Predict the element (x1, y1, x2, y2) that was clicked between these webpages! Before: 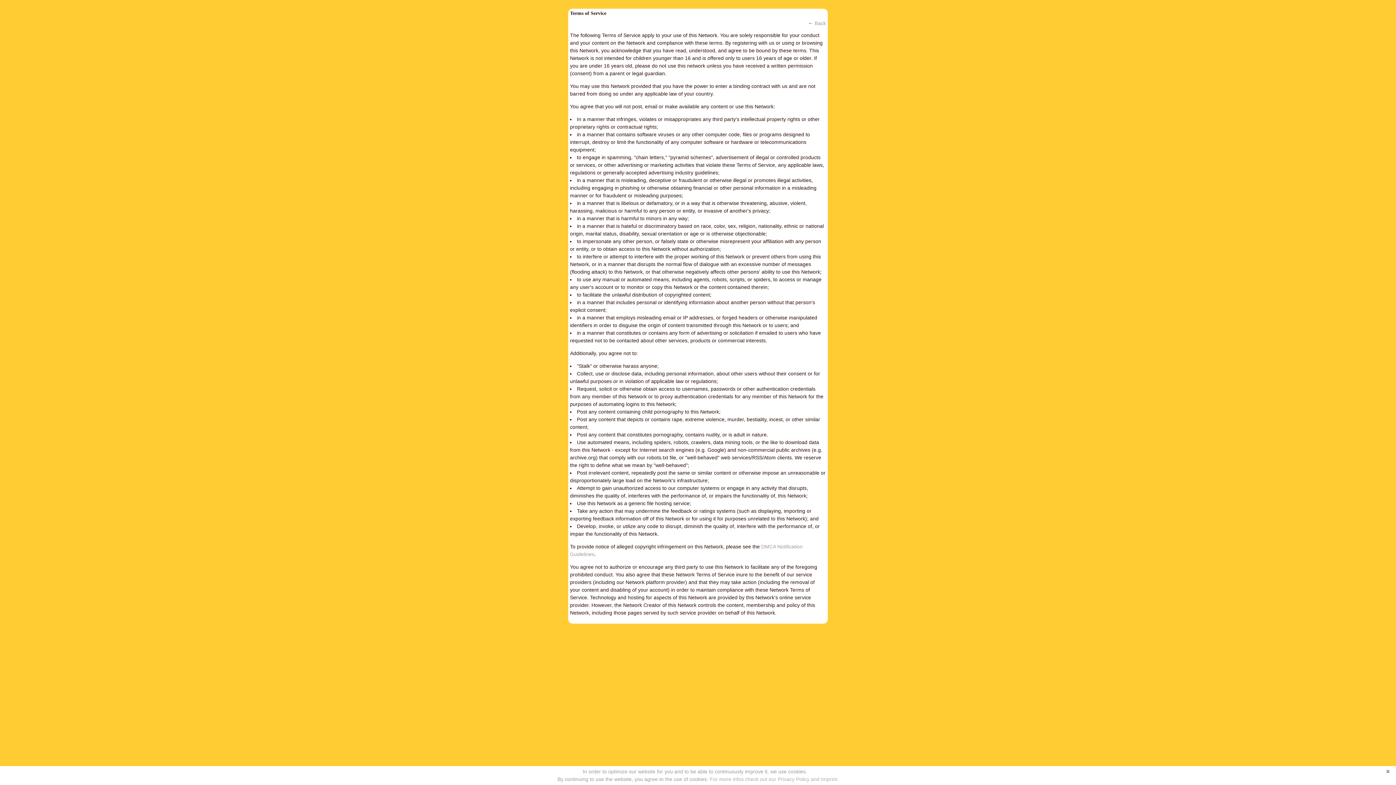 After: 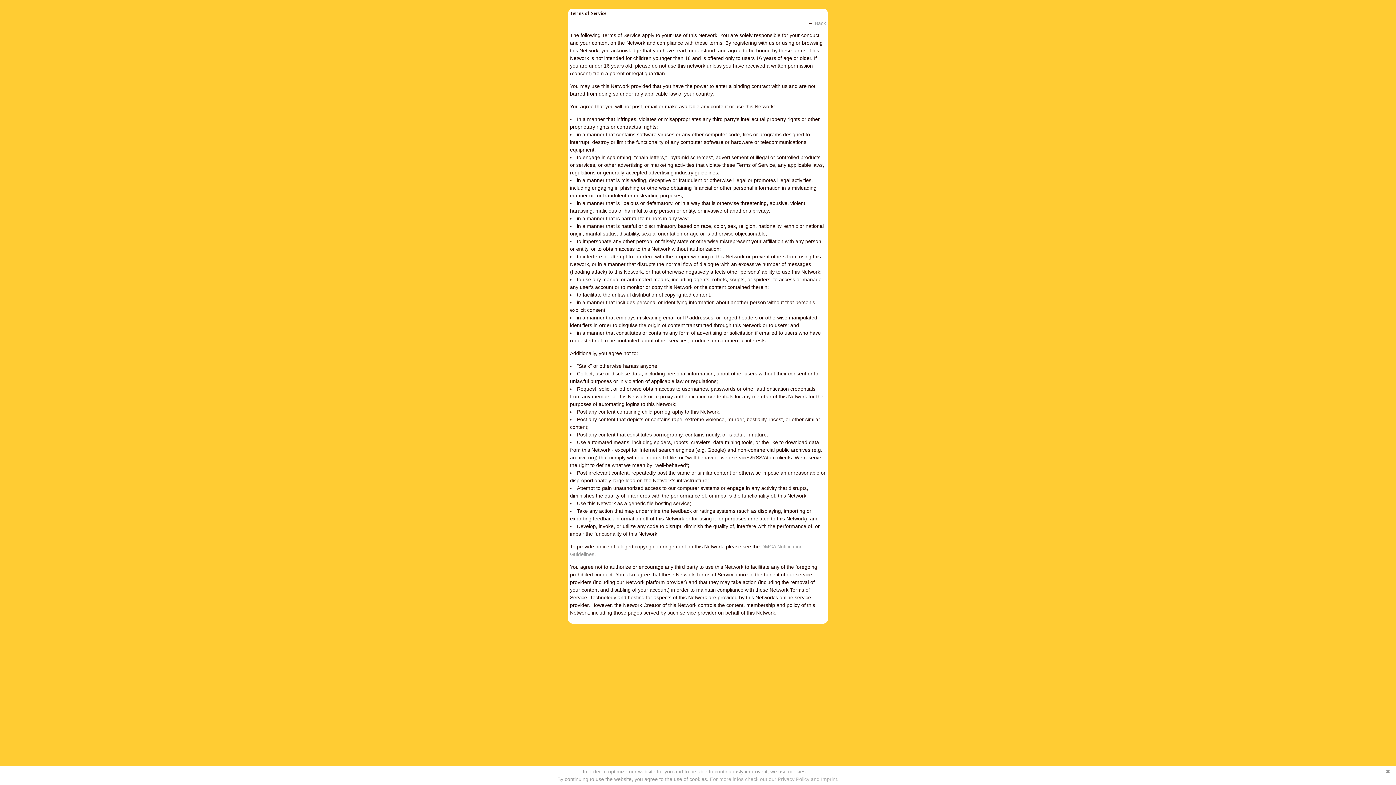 Action: label: For more infos check out our Privacy Policy and Imprint. bbox: (710, 776, 838, 782)